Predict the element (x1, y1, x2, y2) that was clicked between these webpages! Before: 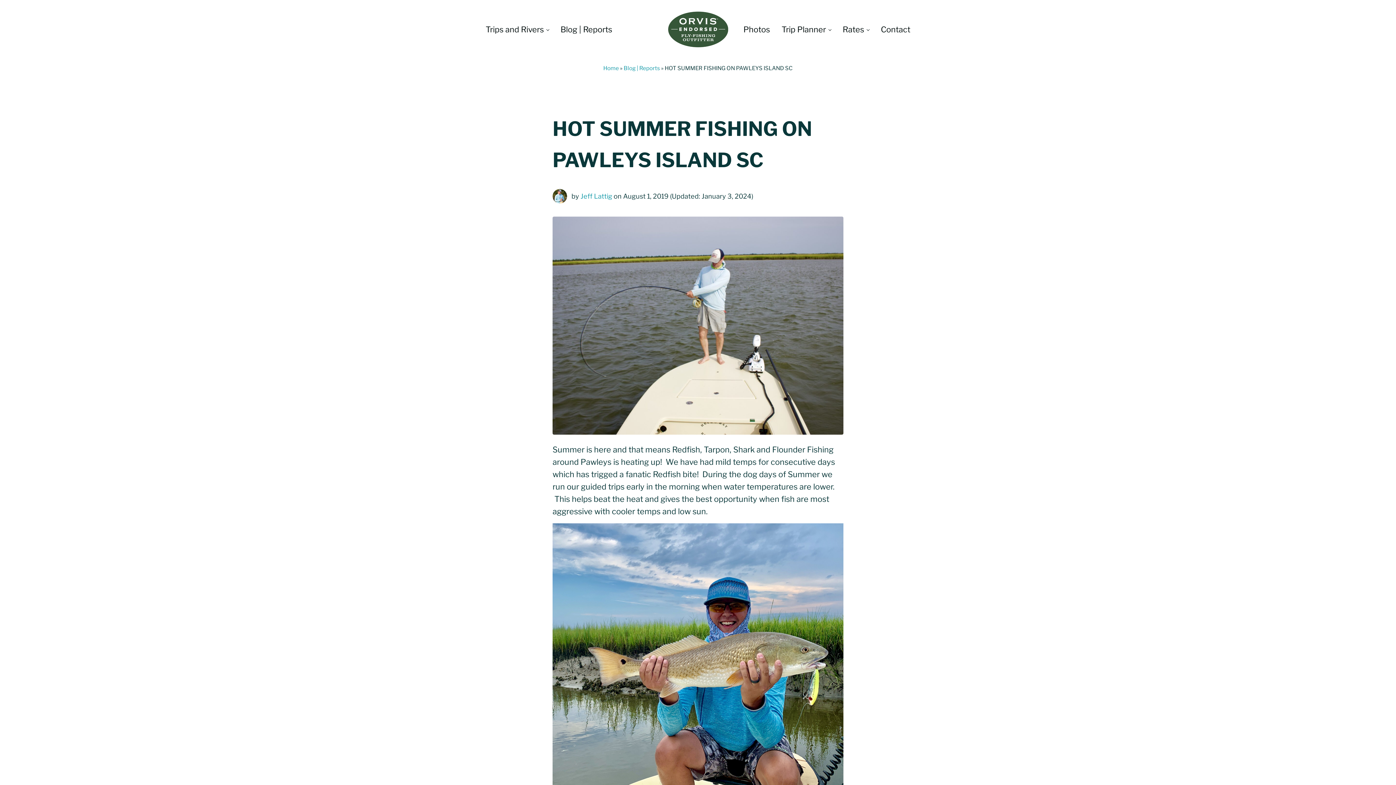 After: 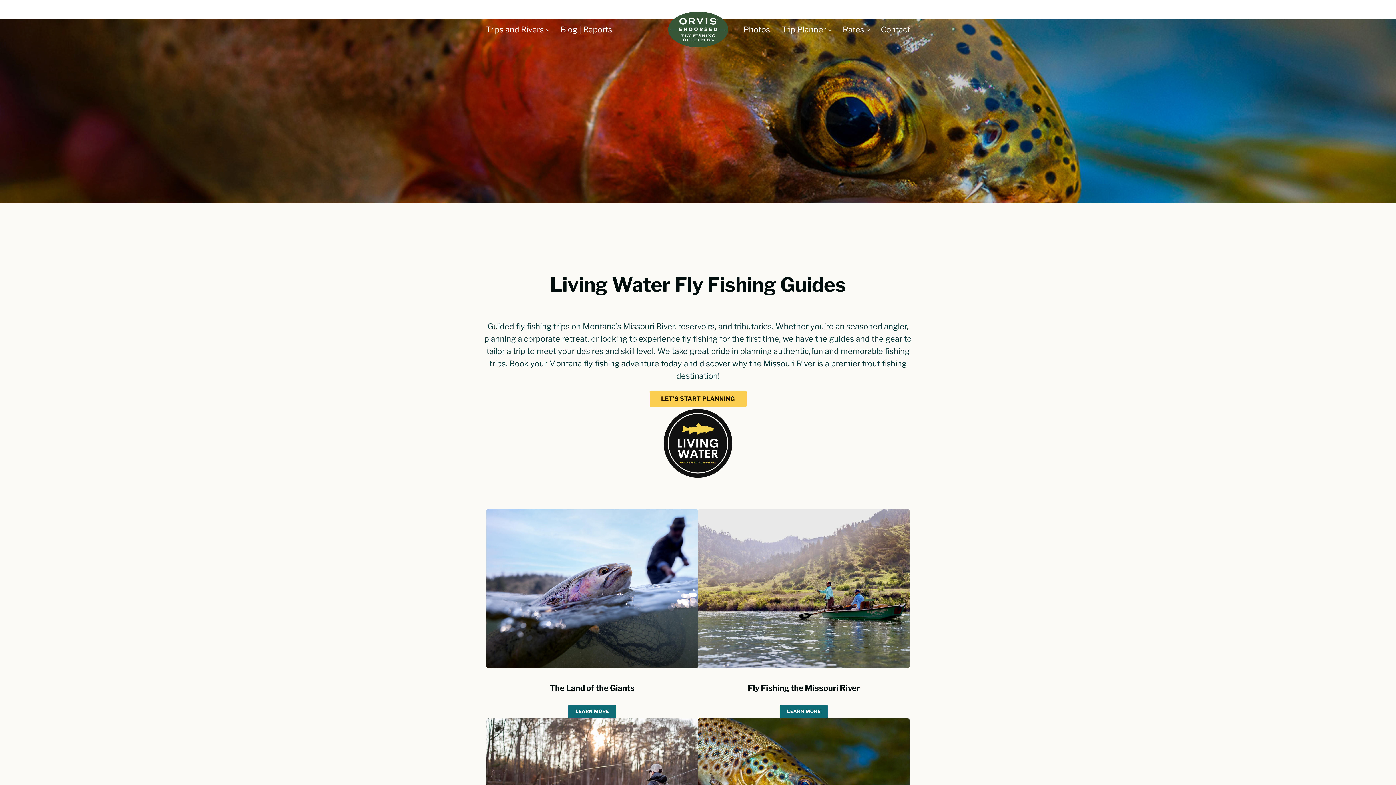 Action: label: Home bbox: (603, 64, 619, 71)